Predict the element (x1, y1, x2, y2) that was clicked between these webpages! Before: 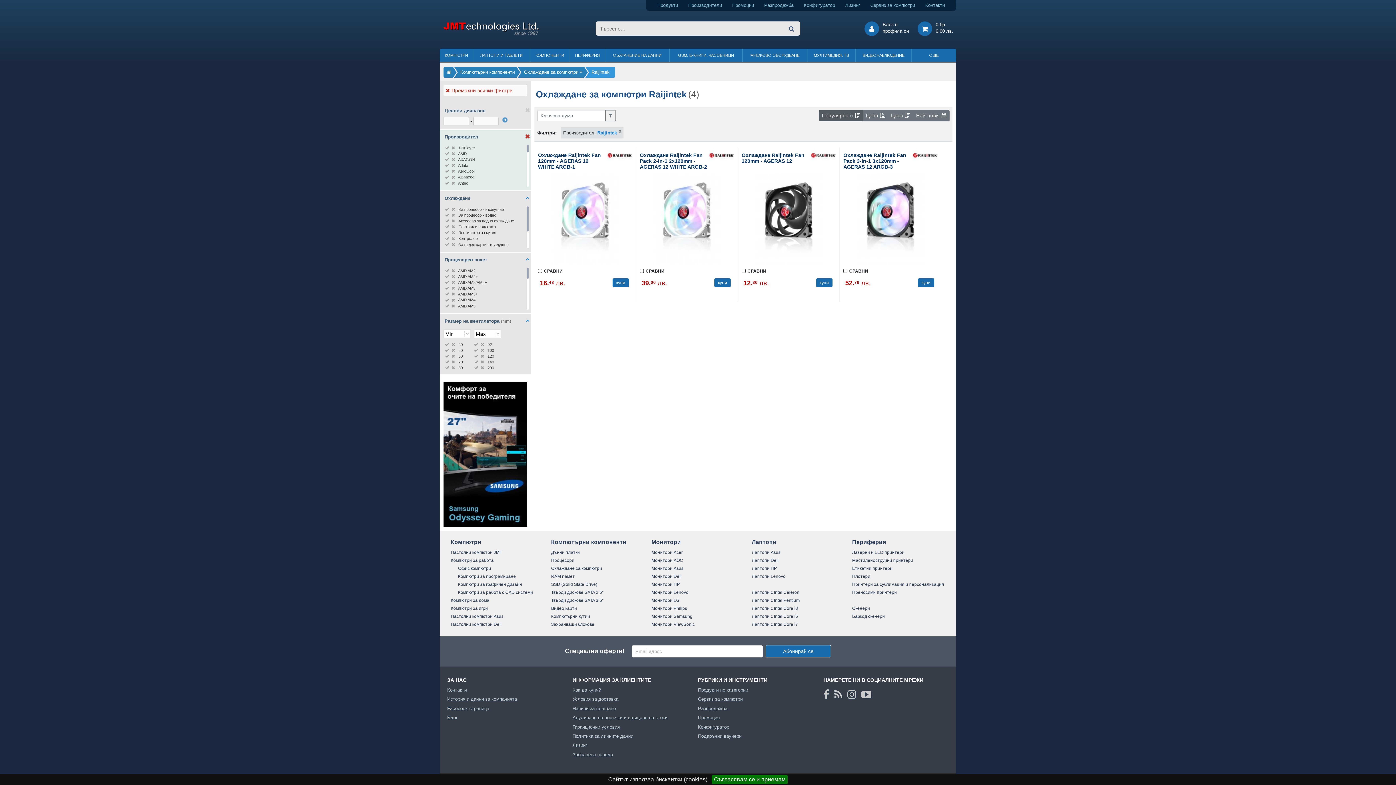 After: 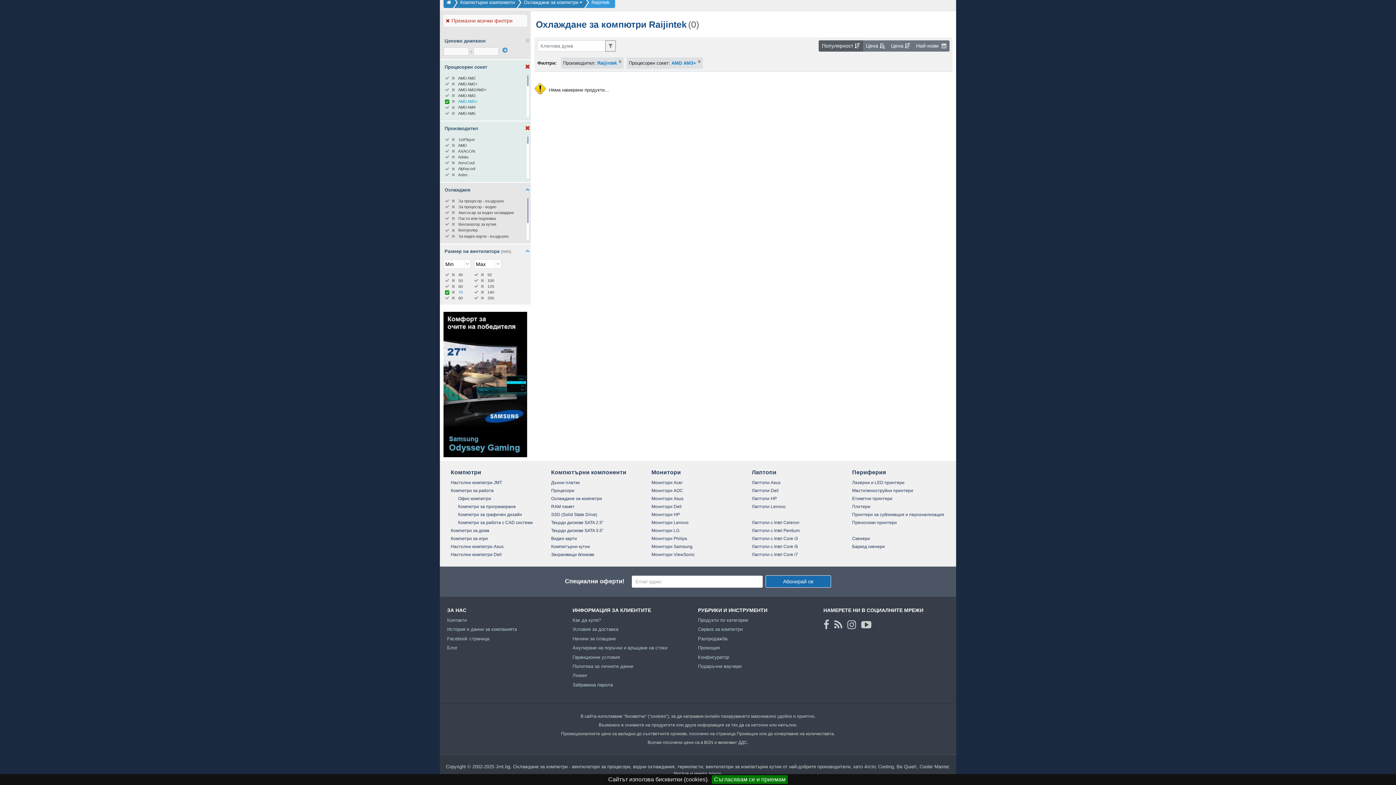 Action: bbox: (444, 292, 477, 296) label:   AMD AM3+